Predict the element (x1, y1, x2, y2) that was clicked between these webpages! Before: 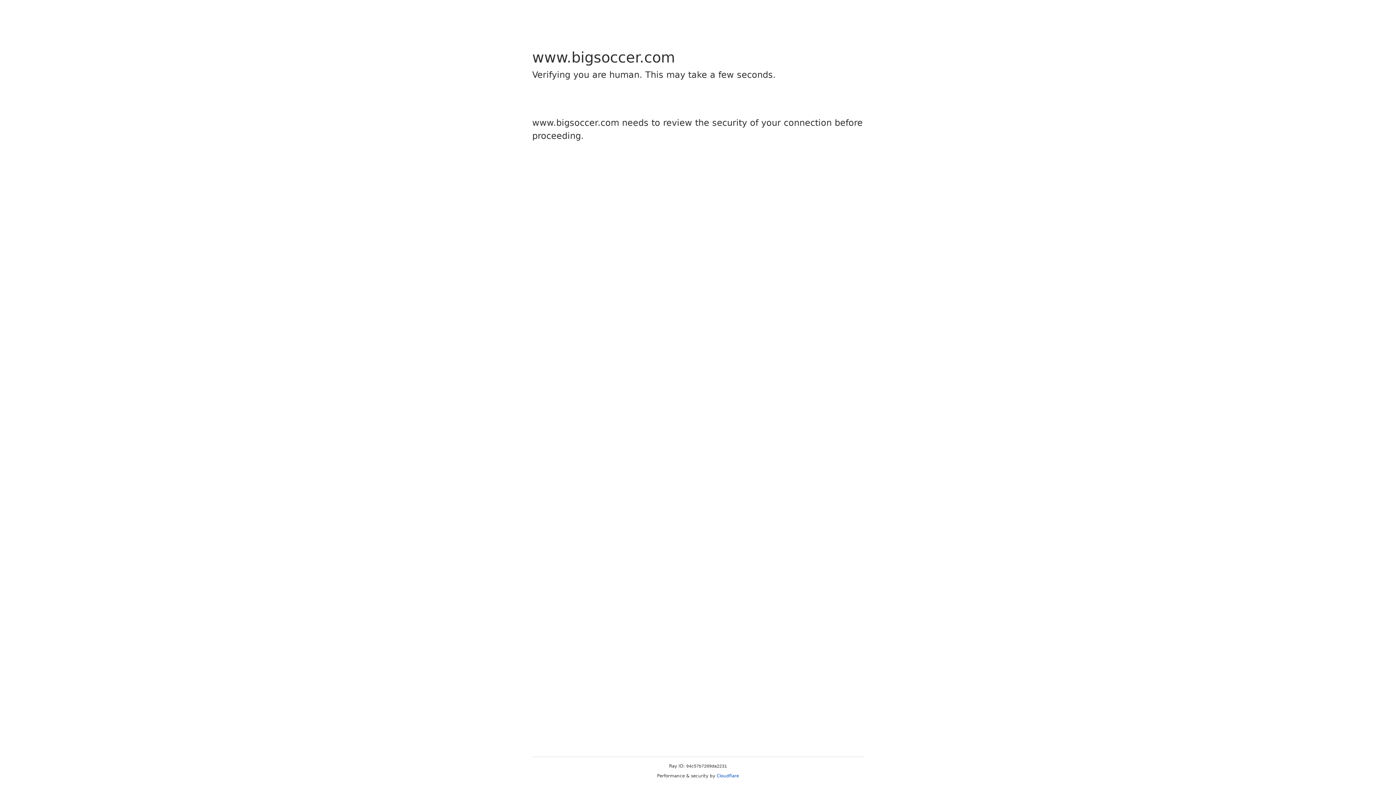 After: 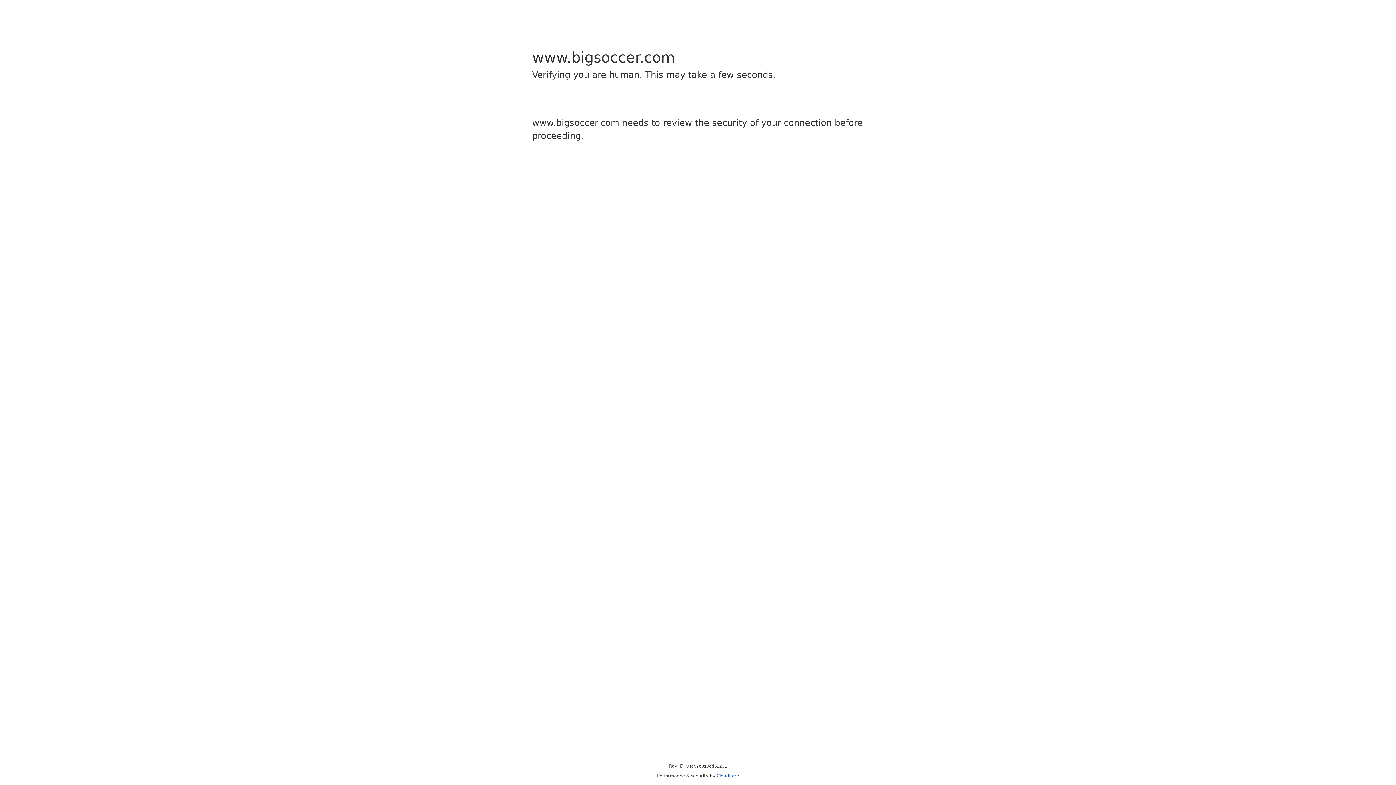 Action: label: Cloudflare bbox: (716, 773, 739, 778)